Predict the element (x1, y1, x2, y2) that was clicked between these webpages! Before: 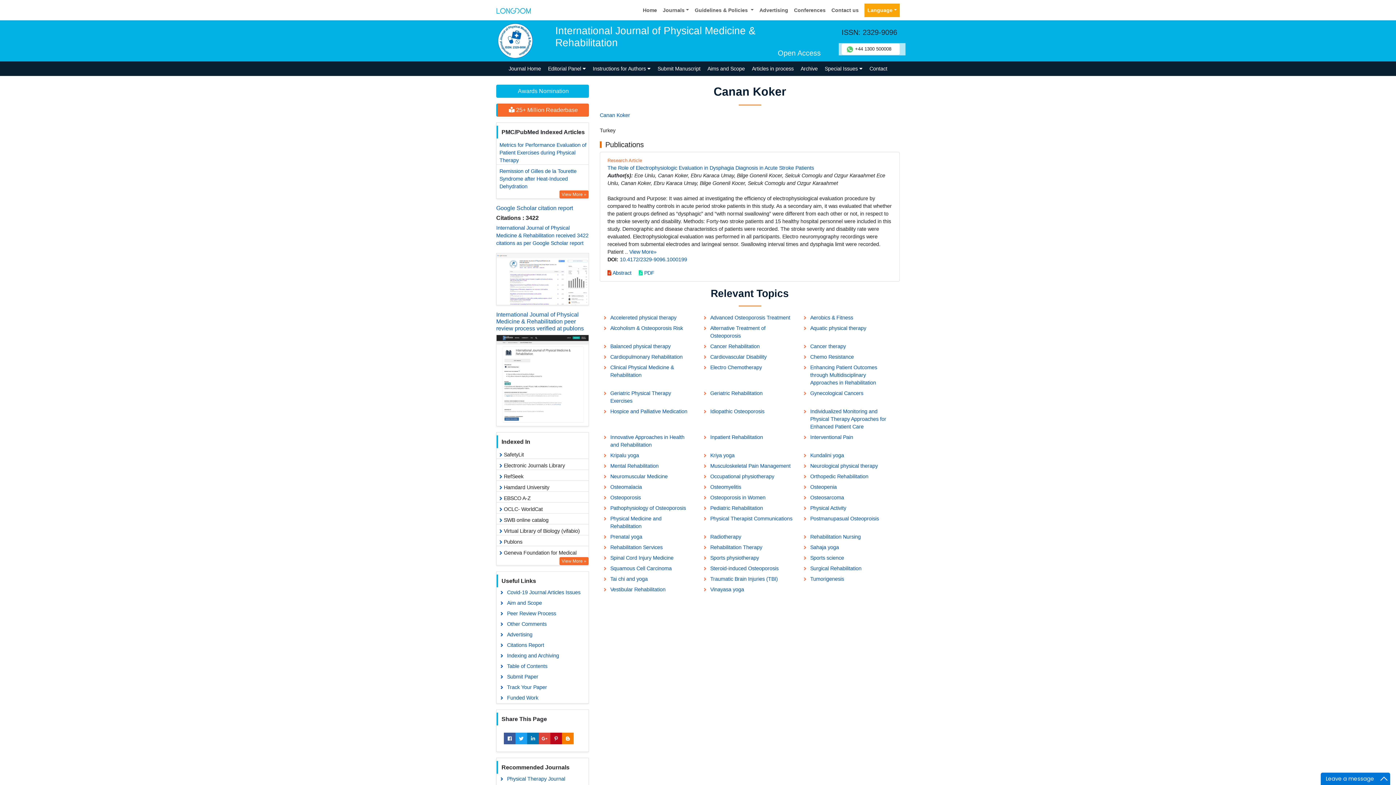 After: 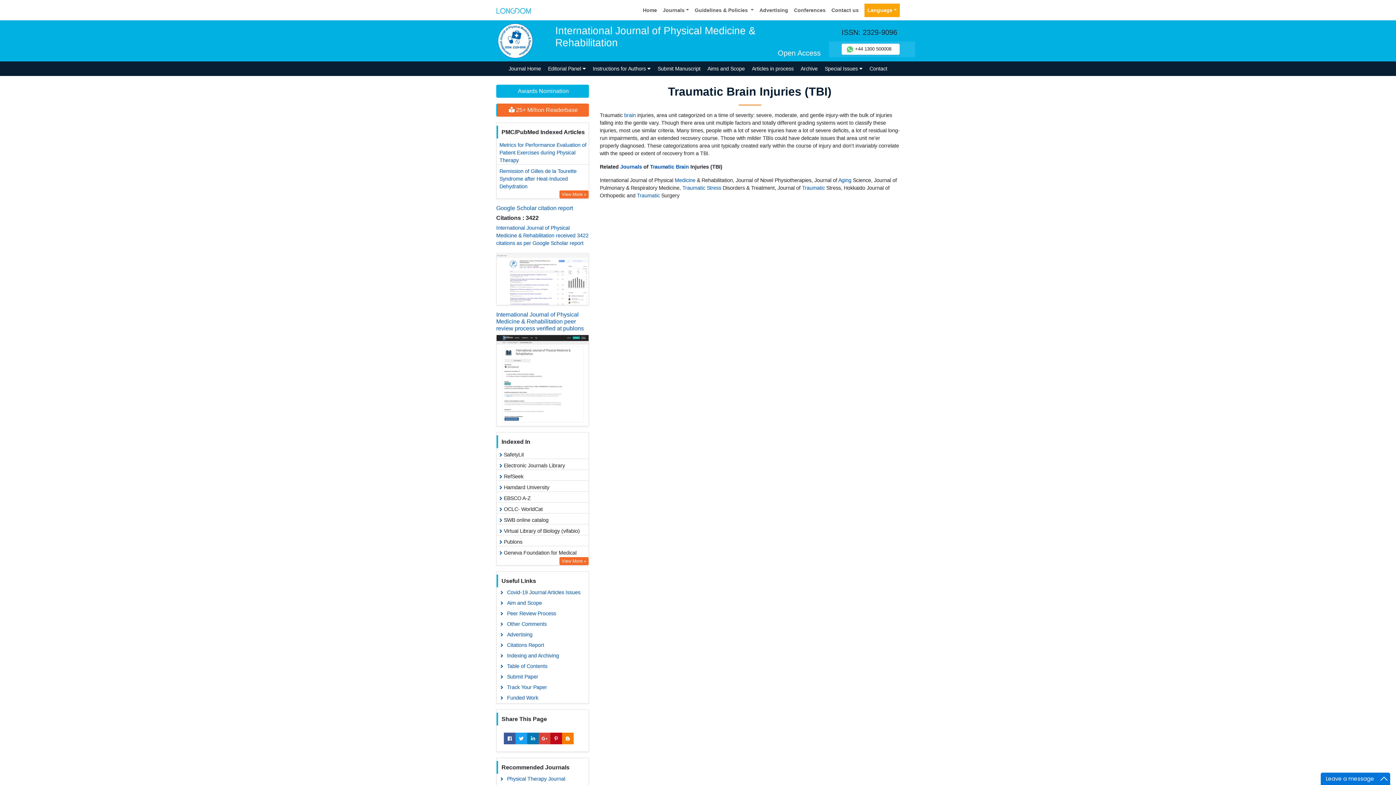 Action: label: Traumatic Brain Injuries (TBI) bbox: (699, 574, 799, 584)